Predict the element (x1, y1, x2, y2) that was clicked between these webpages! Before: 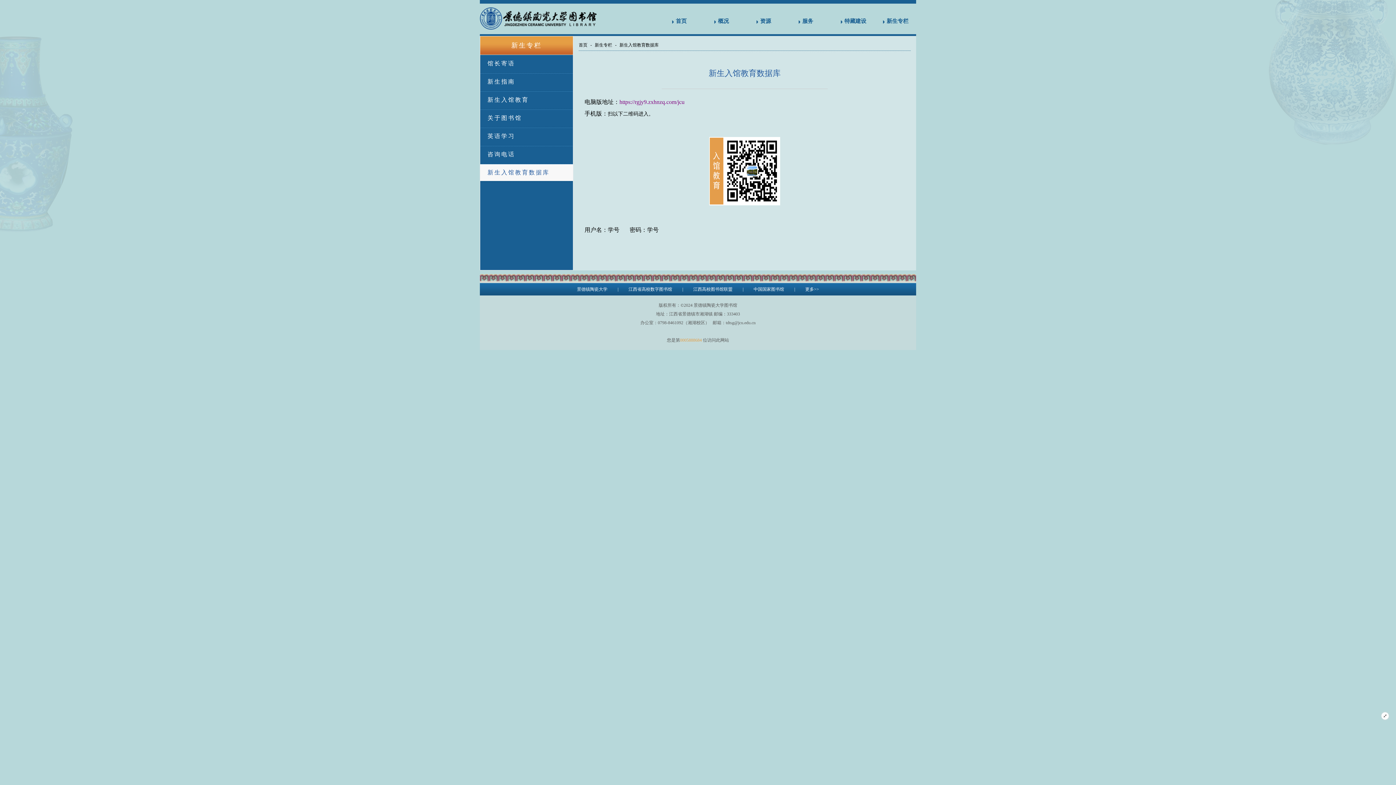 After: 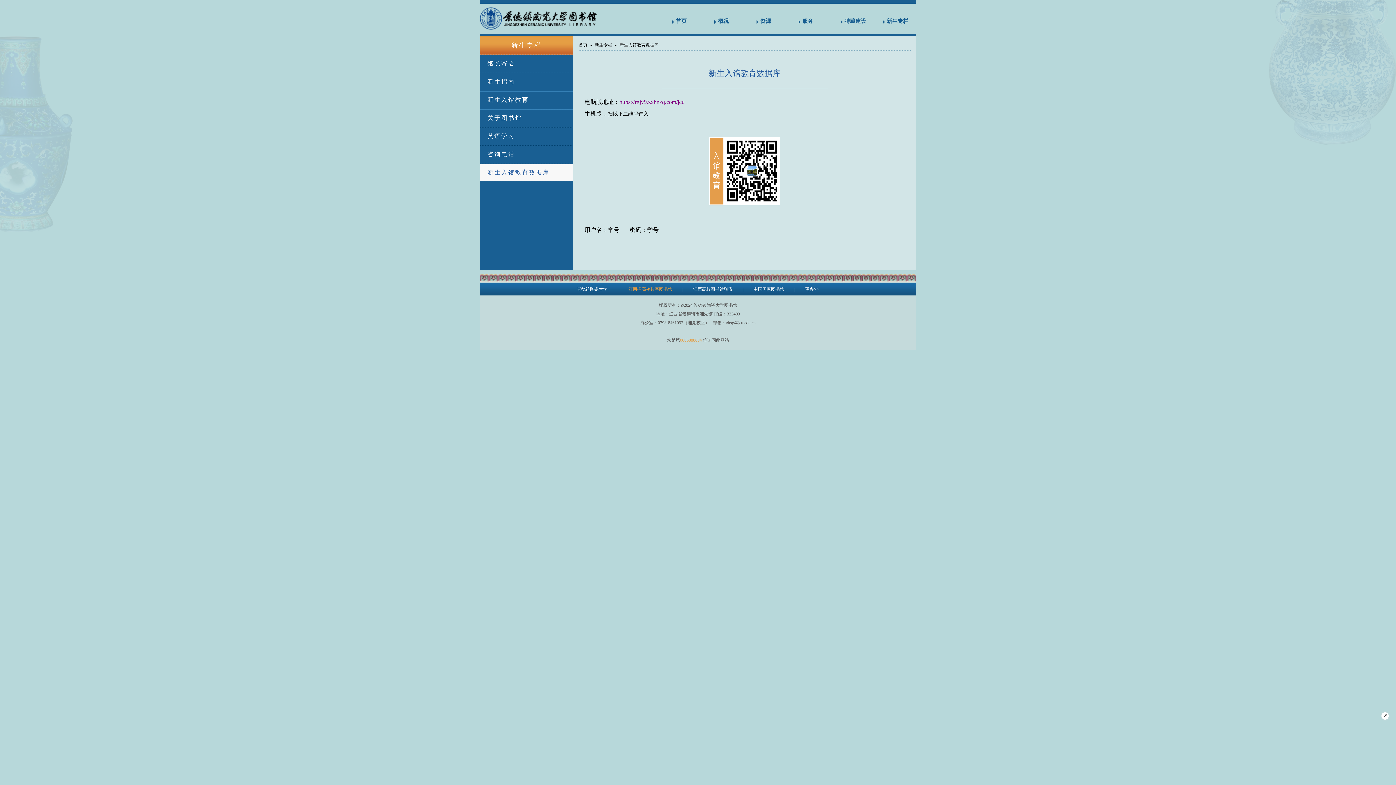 Action: label: 江西省高校数字图书馆 bbox: (628, 286, 672, 292)